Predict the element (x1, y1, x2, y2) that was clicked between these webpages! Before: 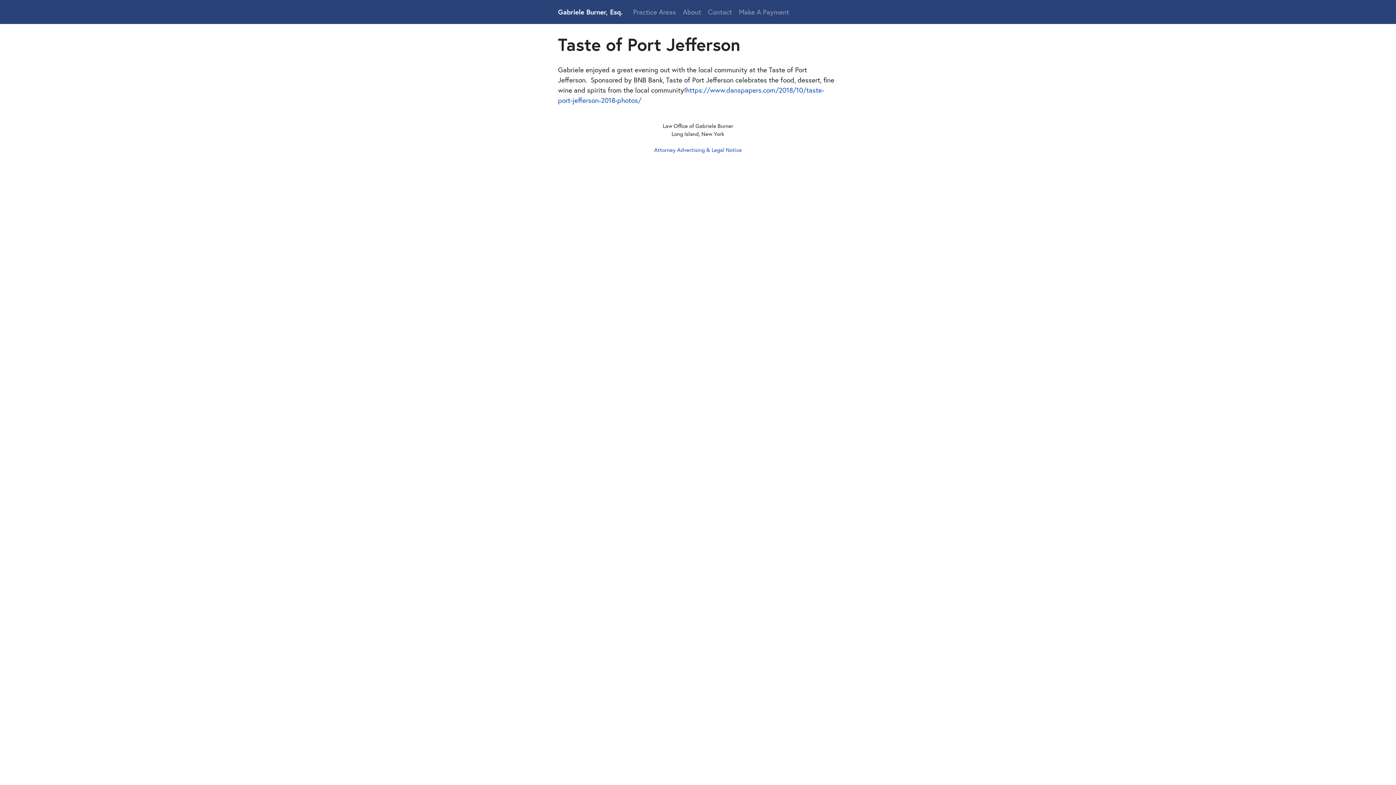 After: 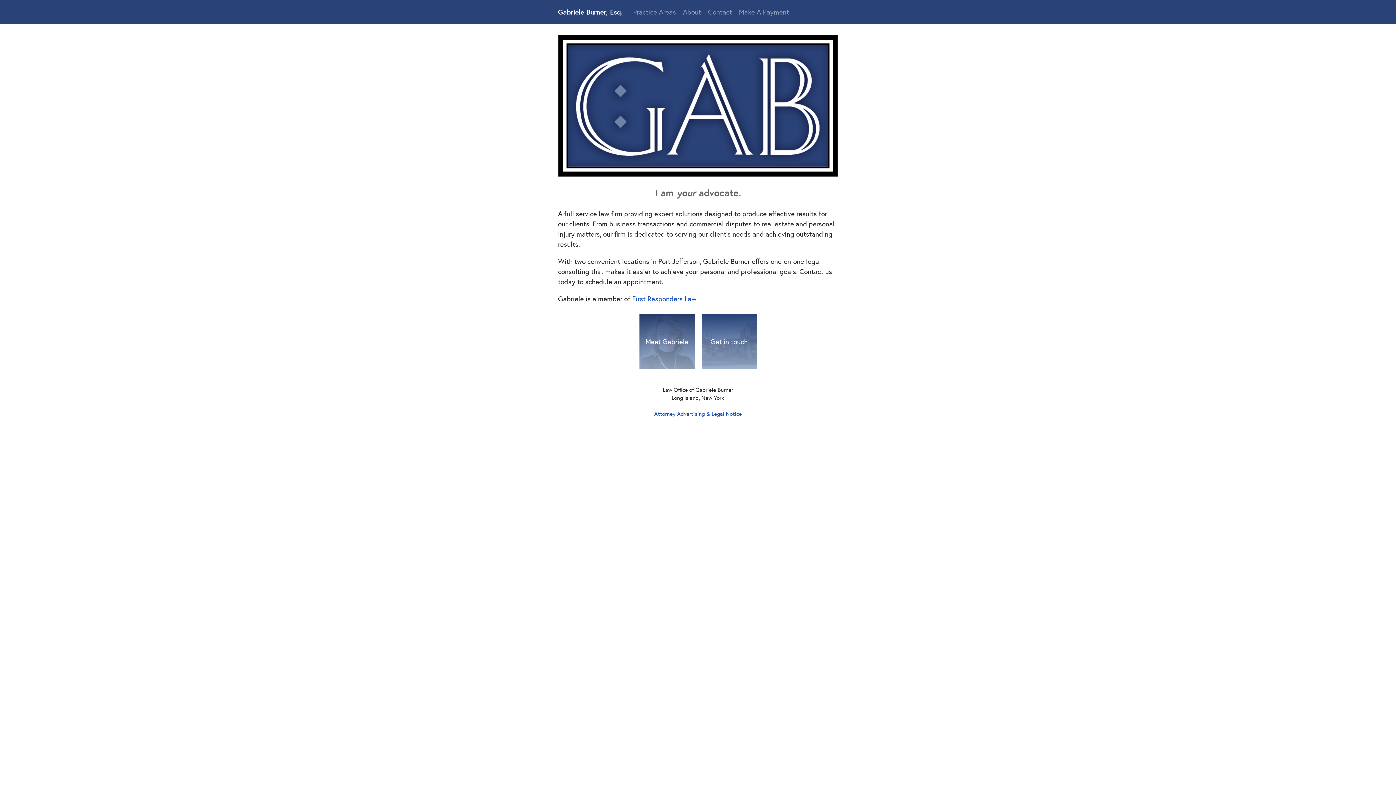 Action: bbox: (558, 4, 622, 19) label: Gabriele Burner, Esq.